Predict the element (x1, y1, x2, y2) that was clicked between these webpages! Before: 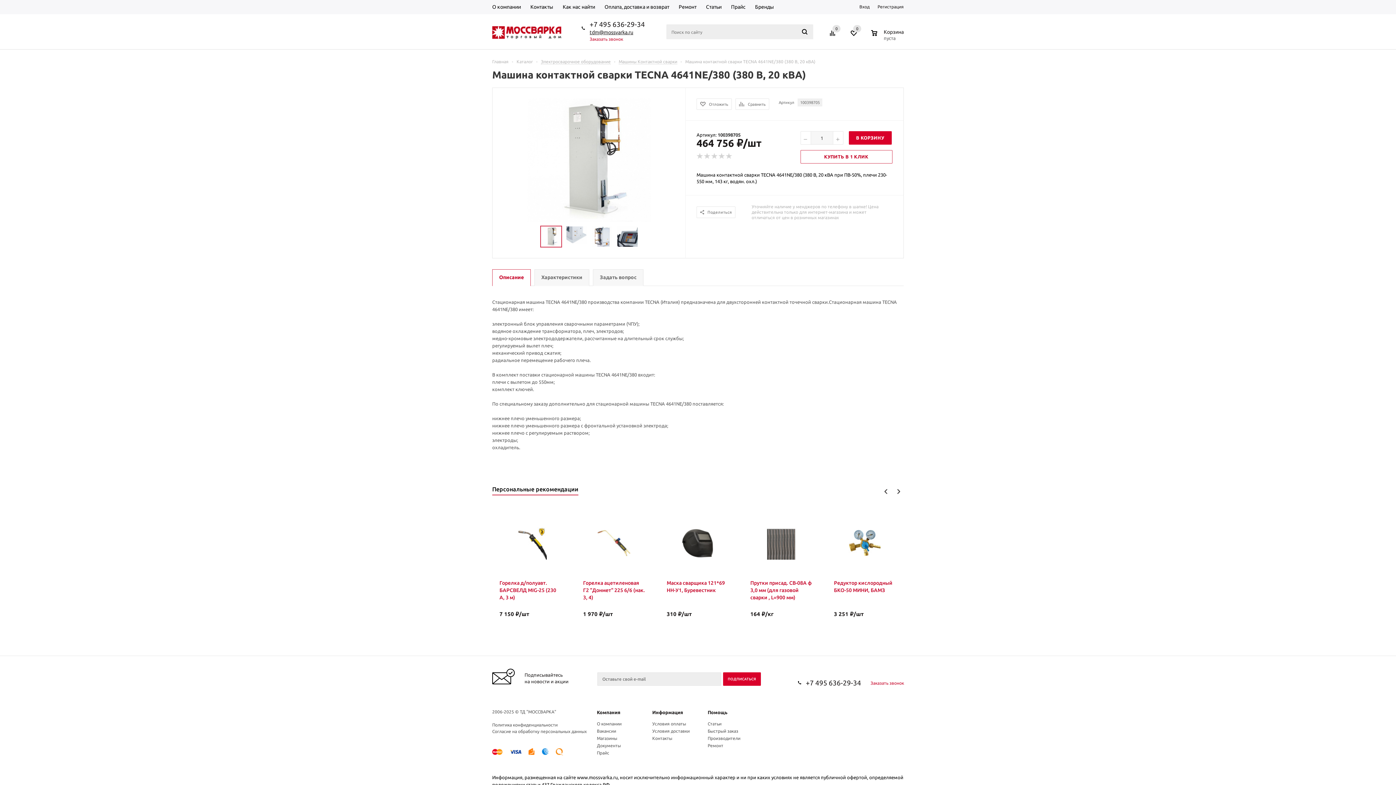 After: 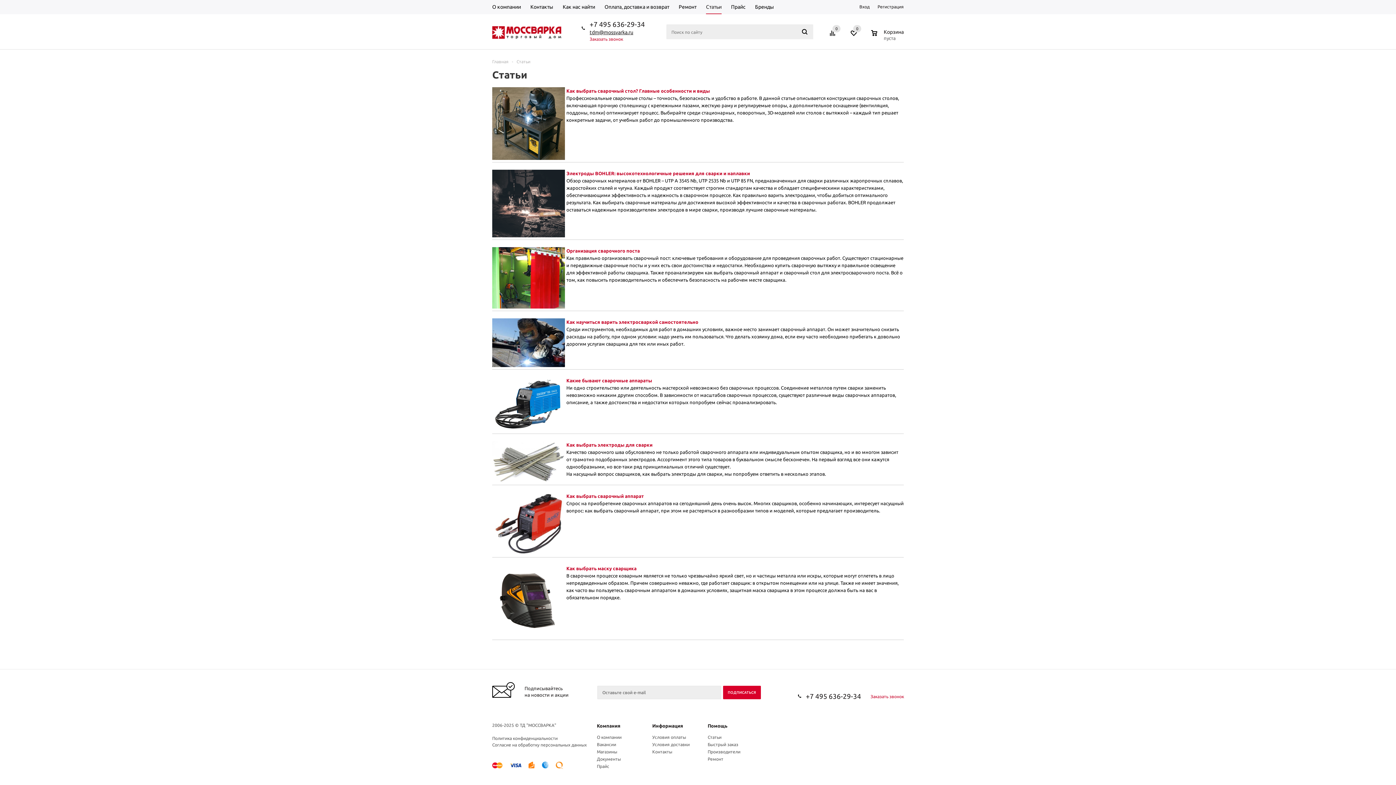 Action: label: Статьи bbox: (707, 589, 721, 594)